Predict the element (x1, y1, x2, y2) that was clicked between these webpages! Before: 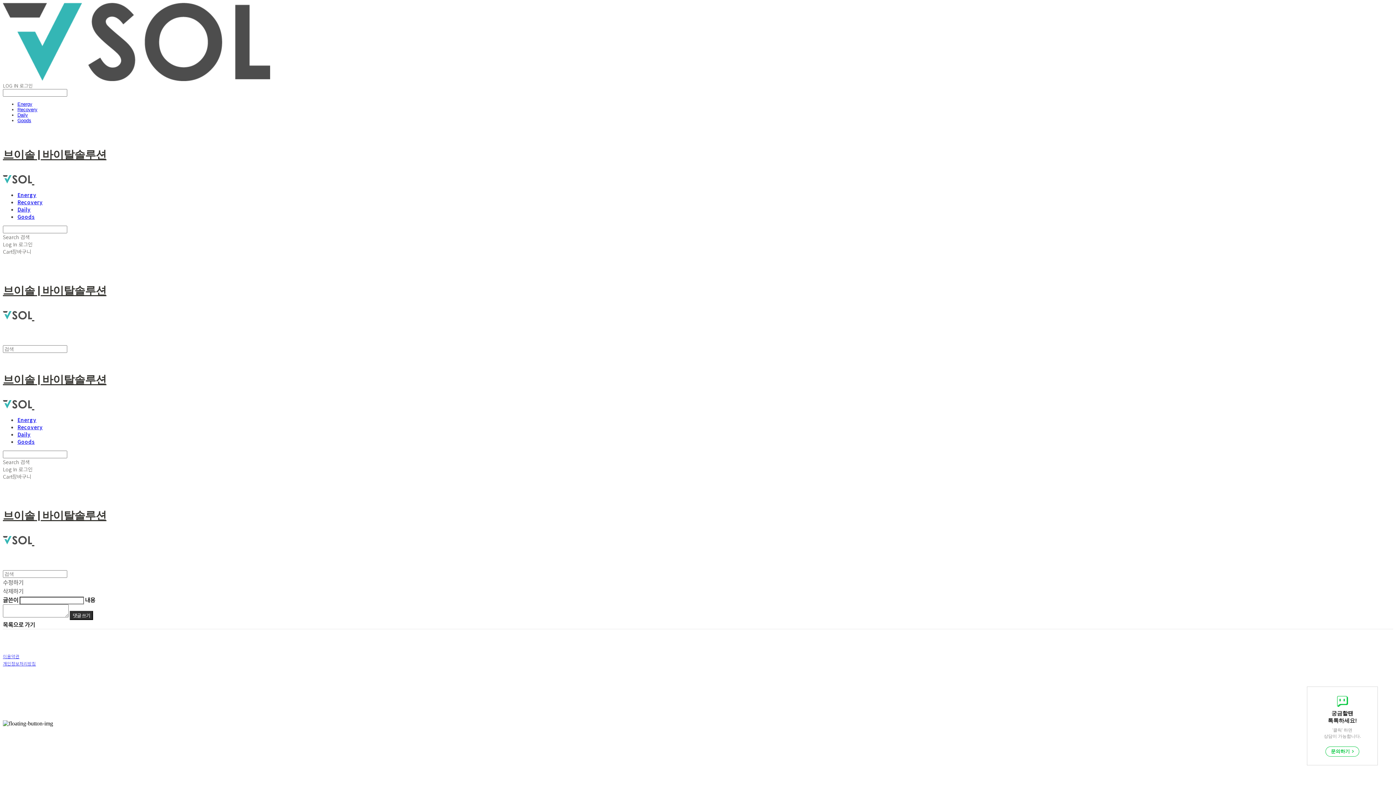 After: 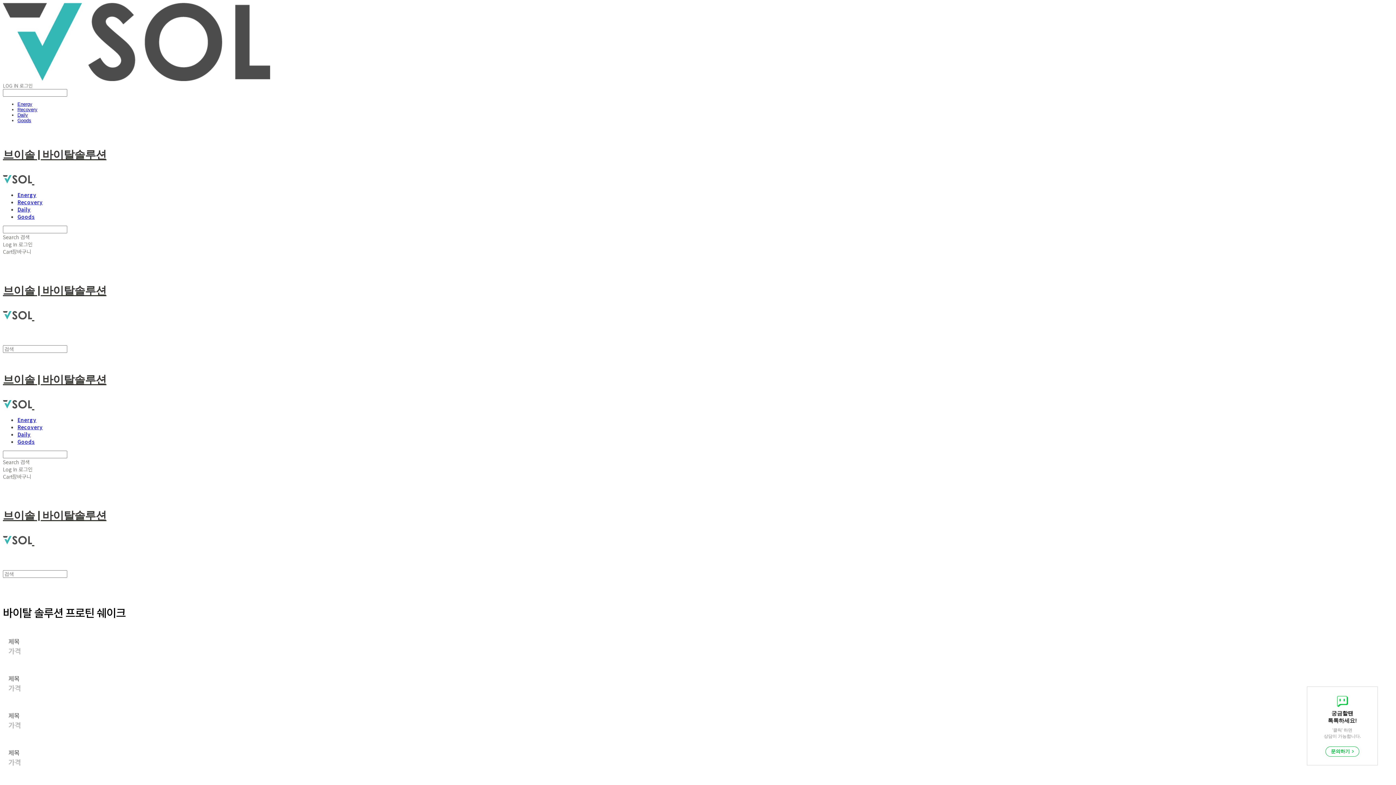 Action: label: Daily bbox: (17, 205, 30, 213)